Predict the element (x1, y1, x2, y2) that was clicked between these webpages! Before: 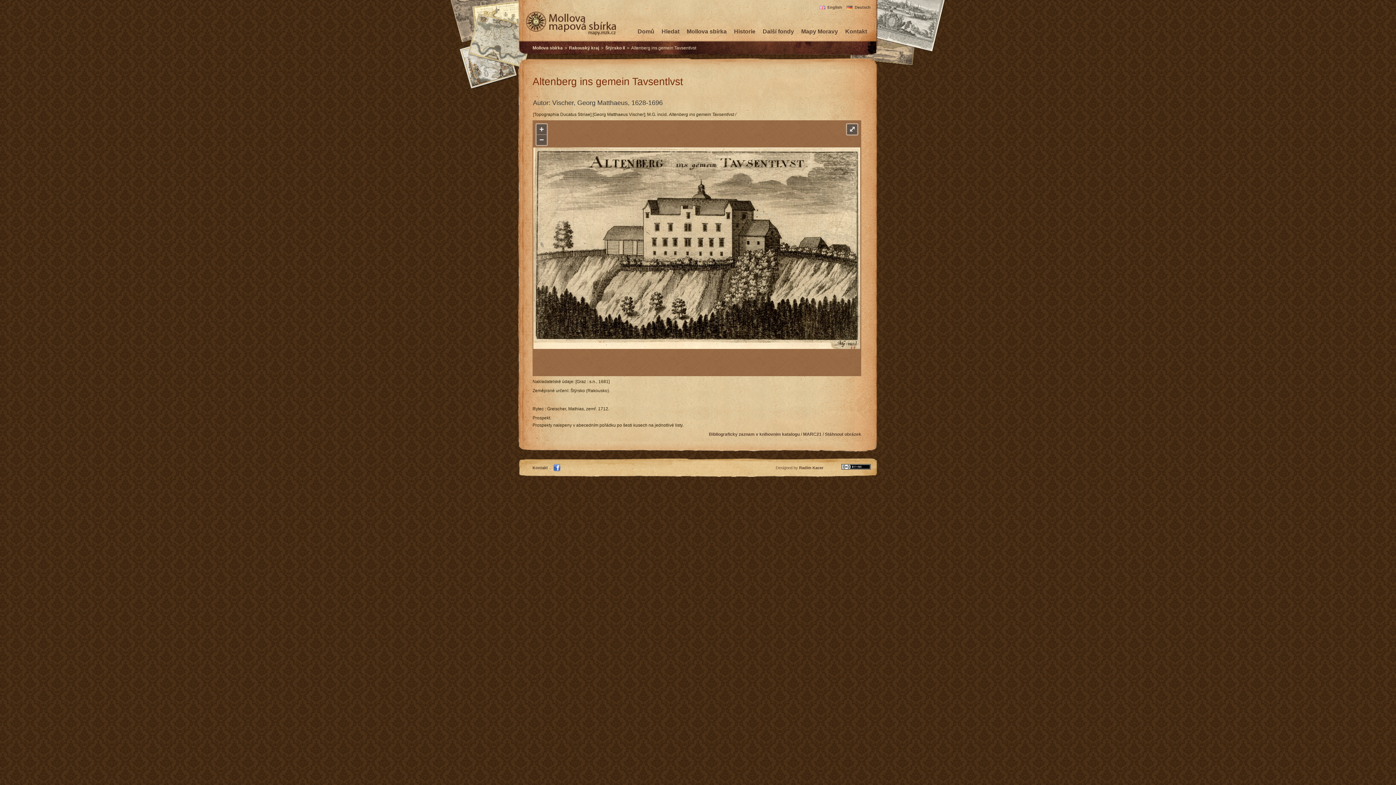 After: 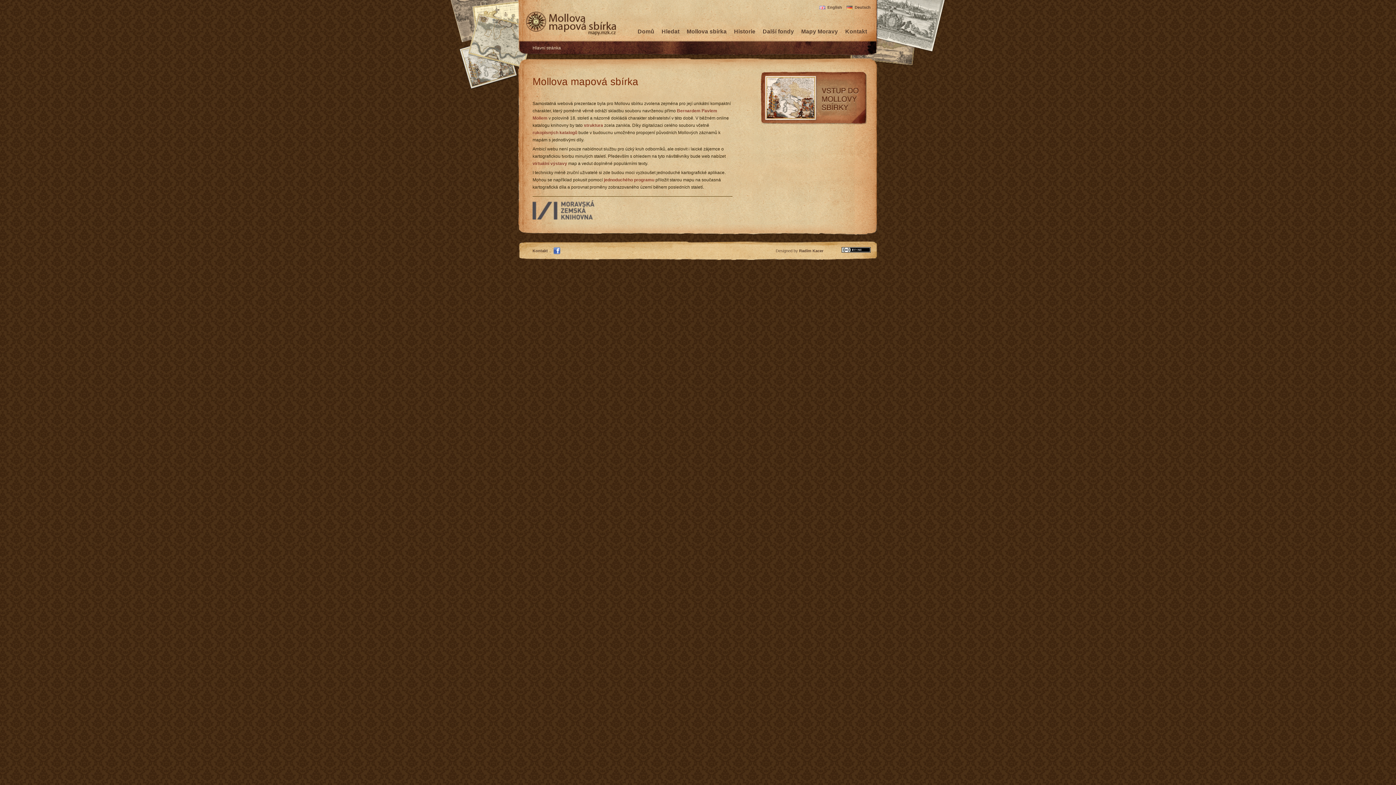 Action: bbox: (637, 28, 654, 34) label: Domů